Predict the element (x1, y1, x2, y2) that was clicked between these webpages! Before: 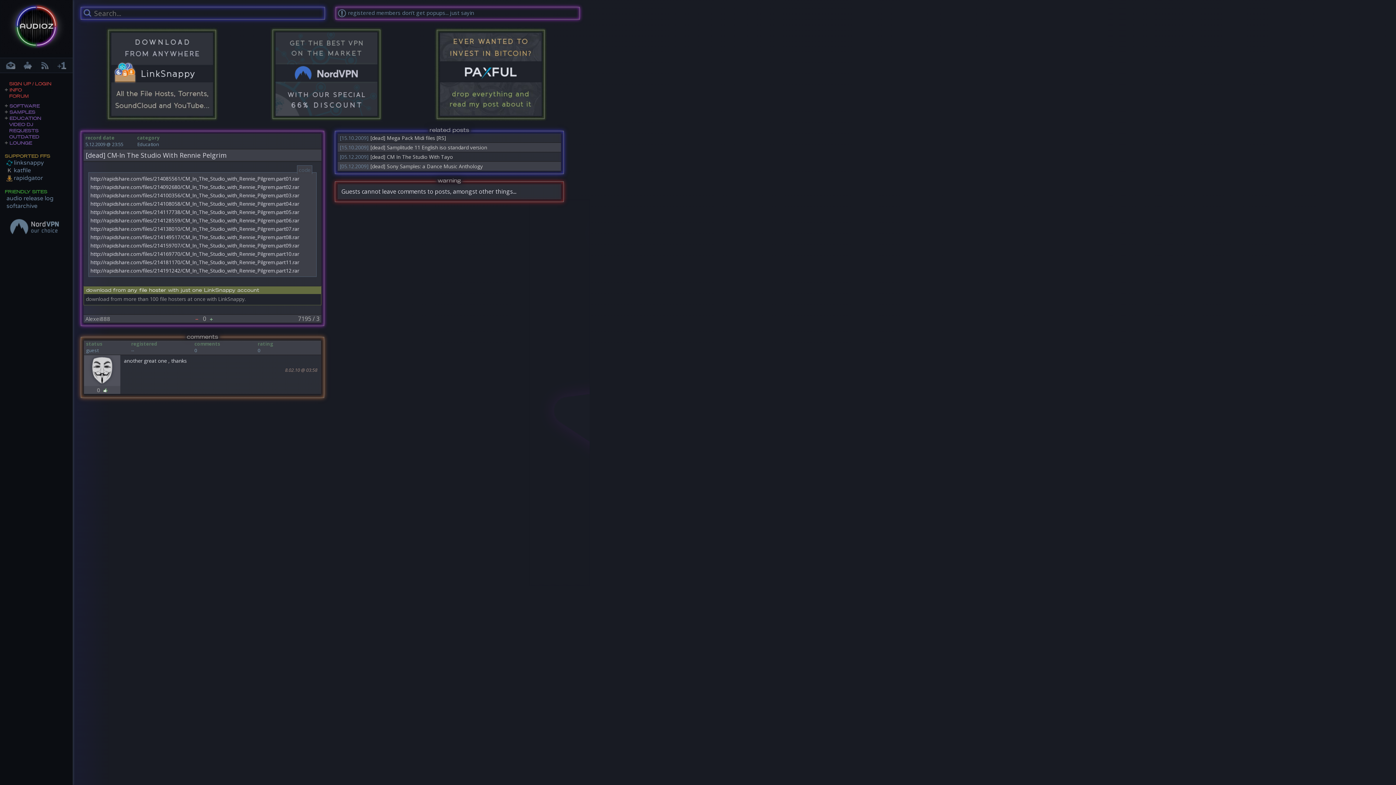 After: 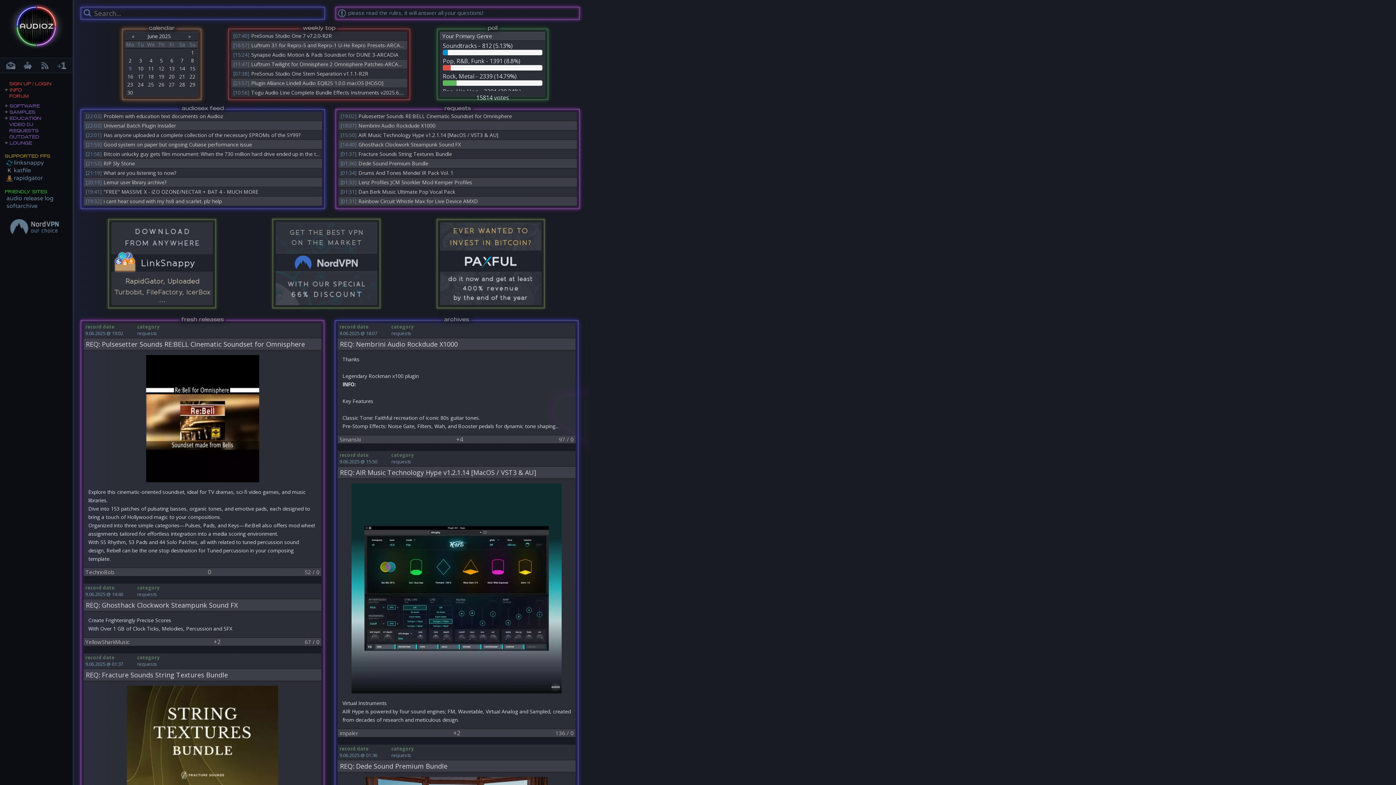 Action: label: REQUESTS bbox: (9, 128, 38, 133)